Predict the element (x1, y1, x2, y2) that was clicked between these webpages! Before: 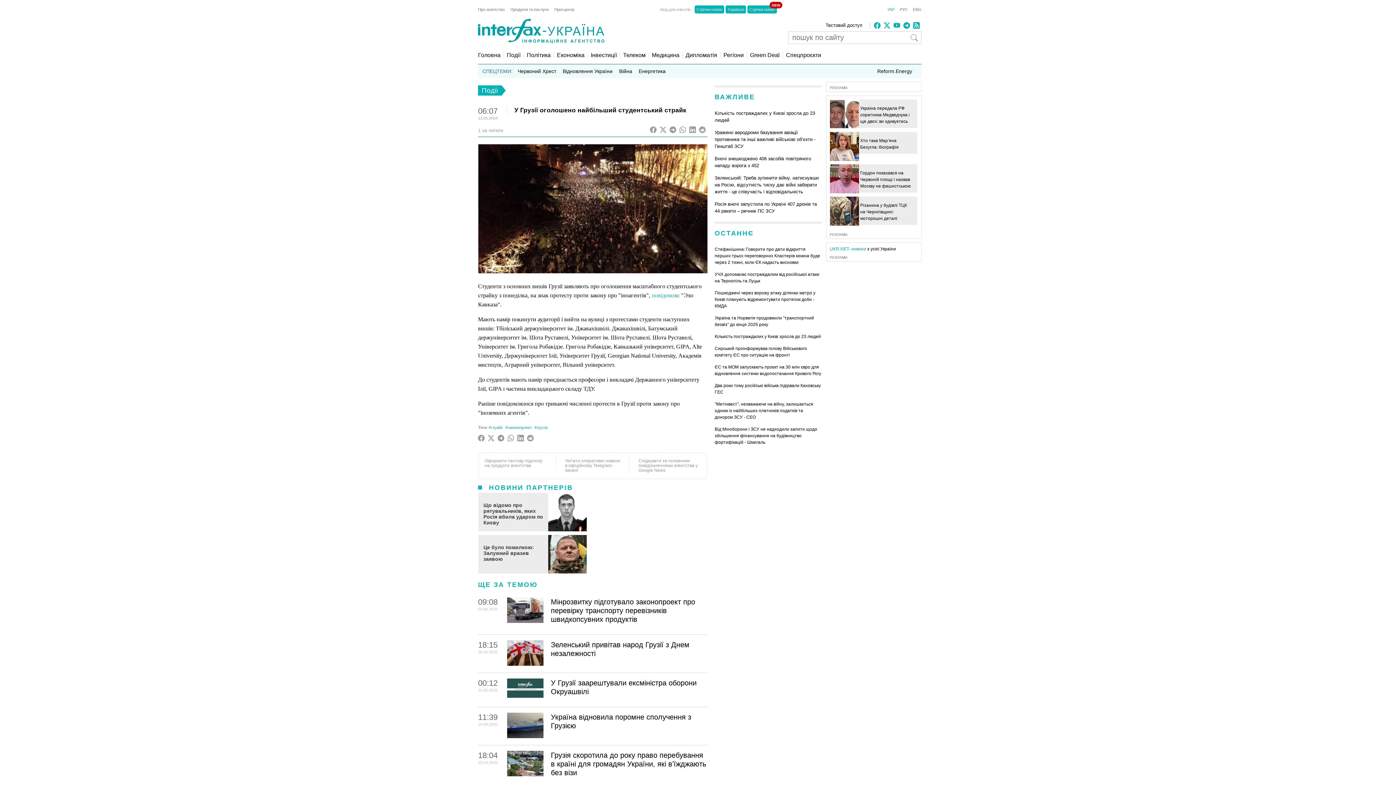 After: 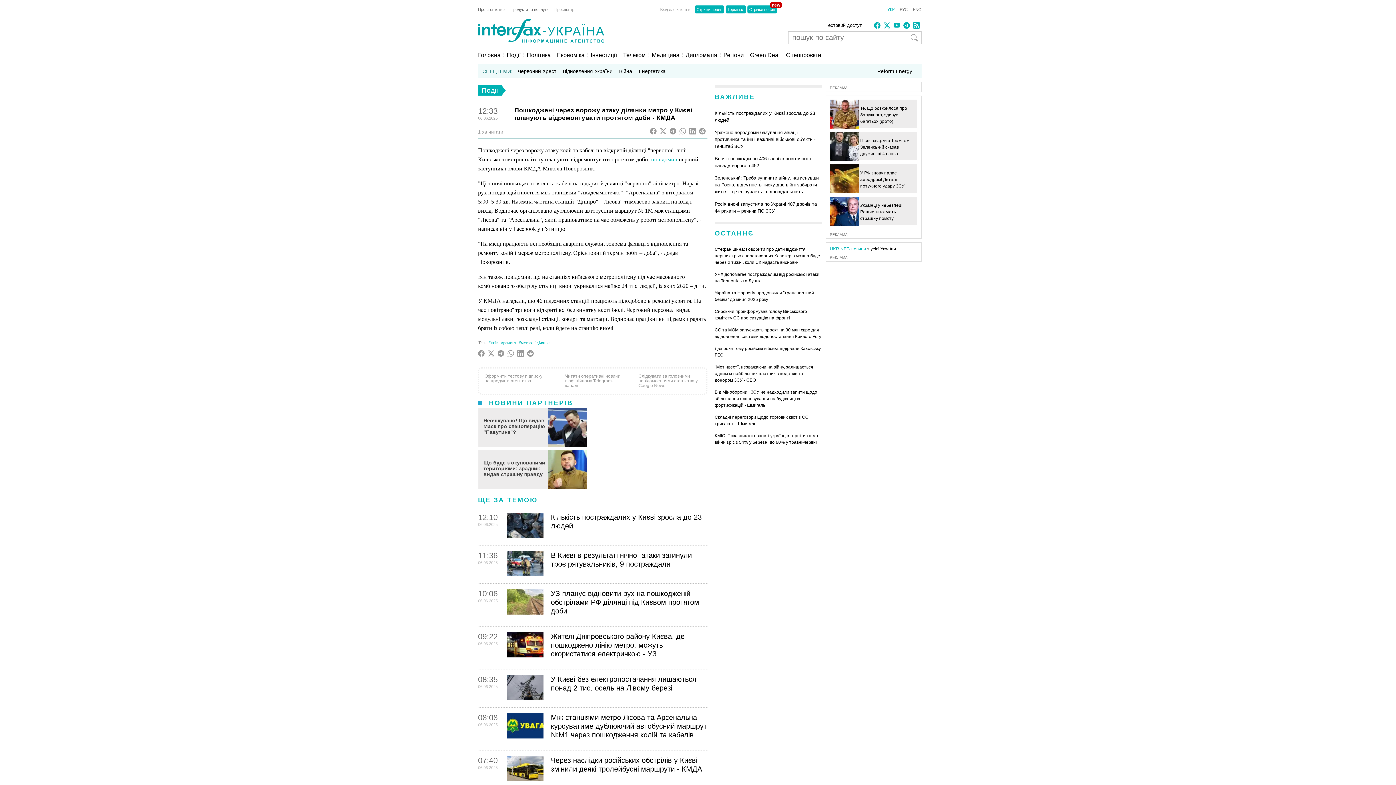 Action: bbox: (714, 381, 815, 399) label: Пошкоджені через ворожу атаку ділянки метро у Києві планують відремонтувати протягом доби - КМДА